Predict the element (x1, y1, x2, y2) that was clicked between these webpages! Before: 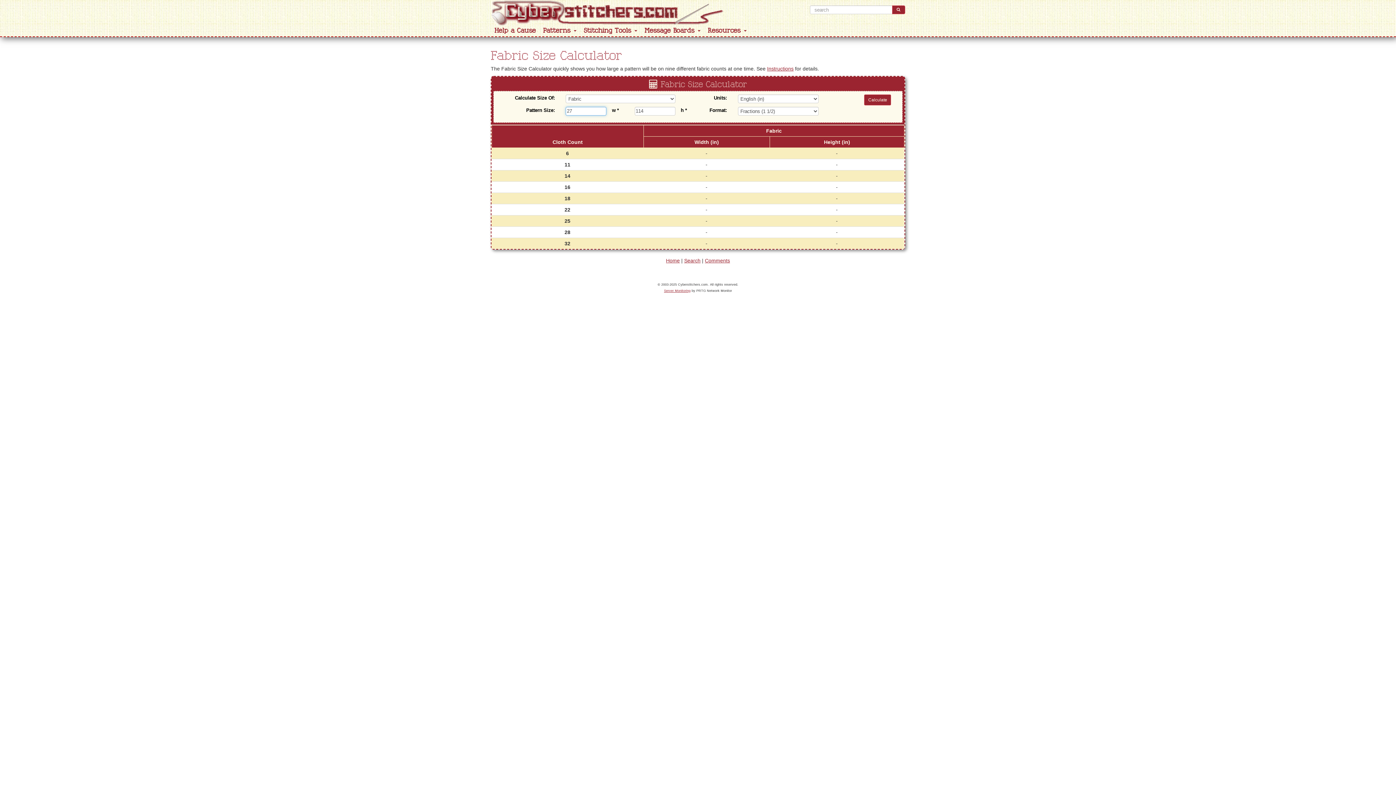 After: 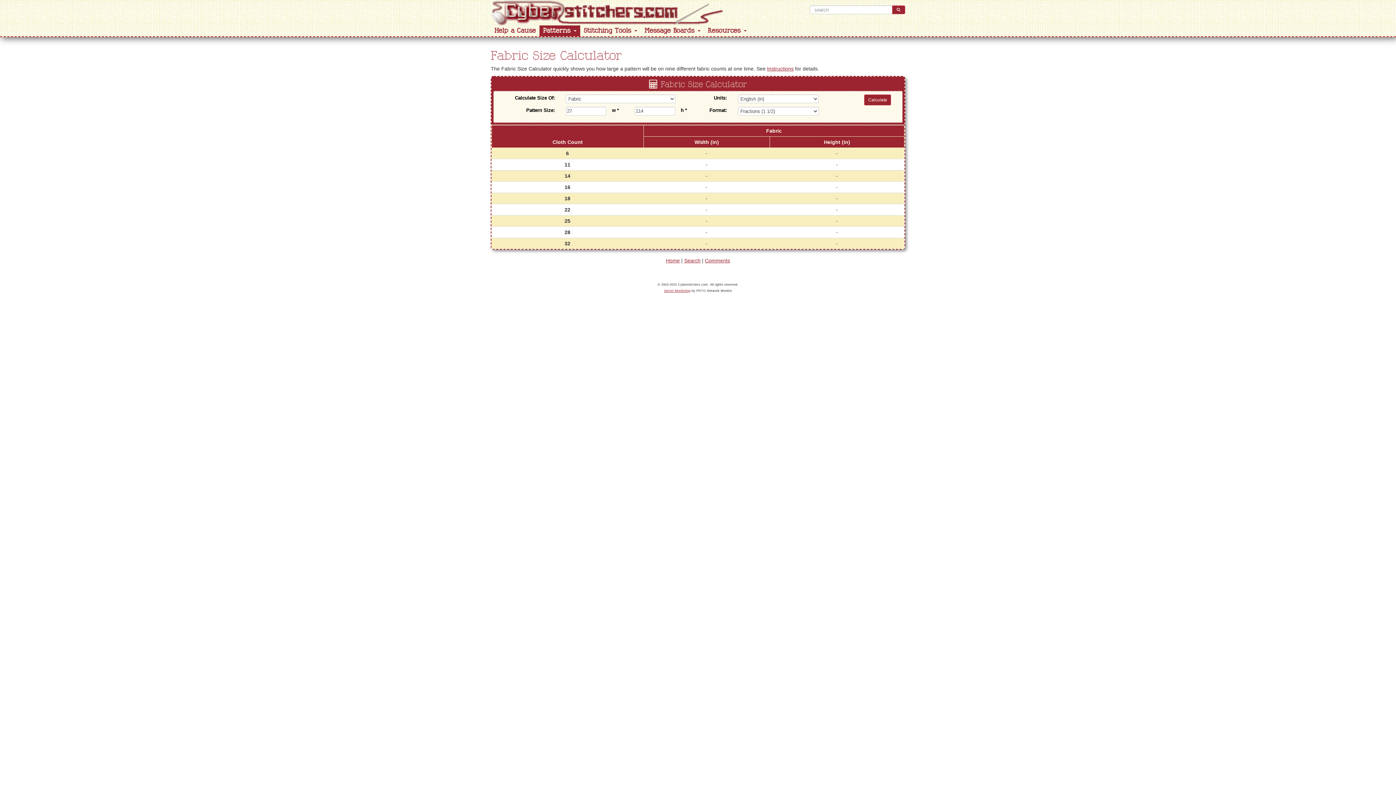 Action: label: Patterns  bbox: (539, 25, 580, 36)